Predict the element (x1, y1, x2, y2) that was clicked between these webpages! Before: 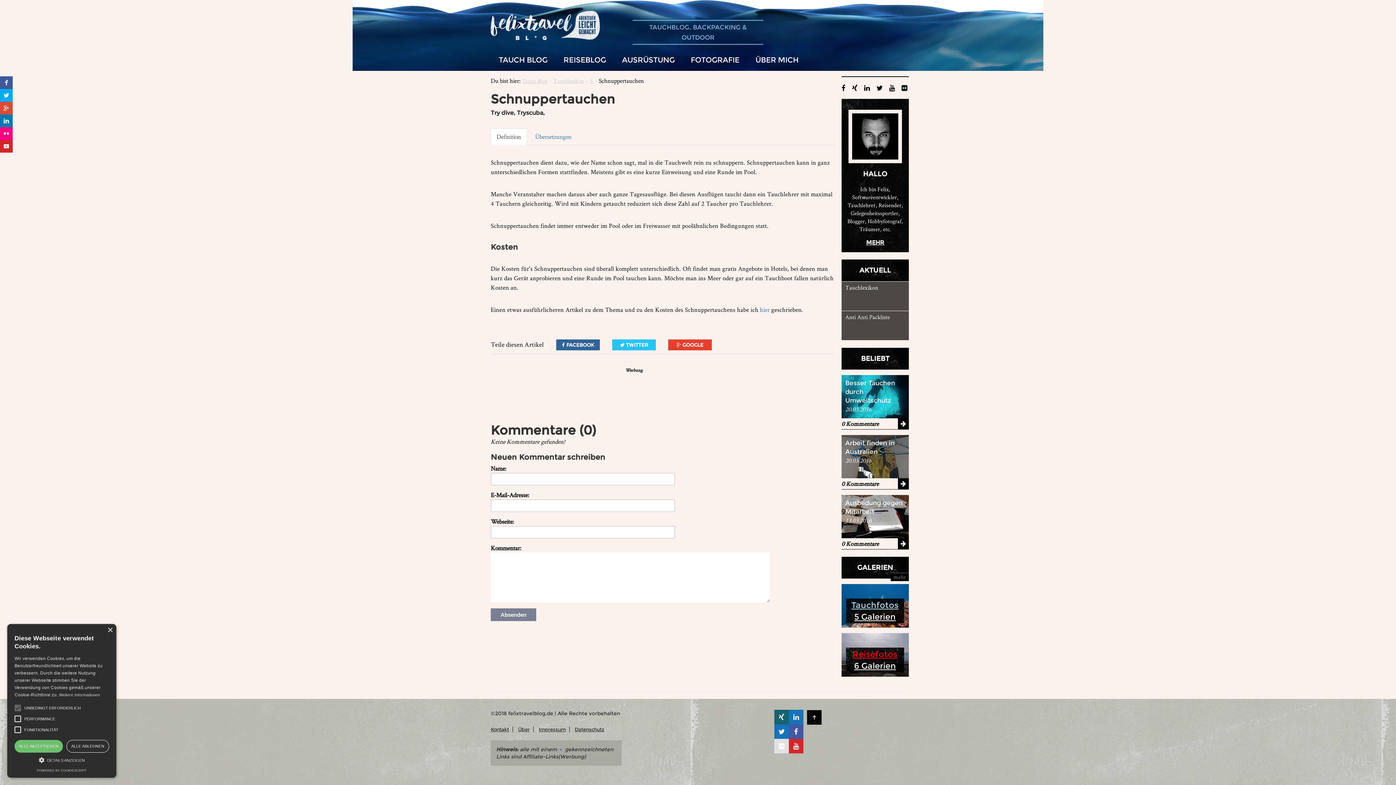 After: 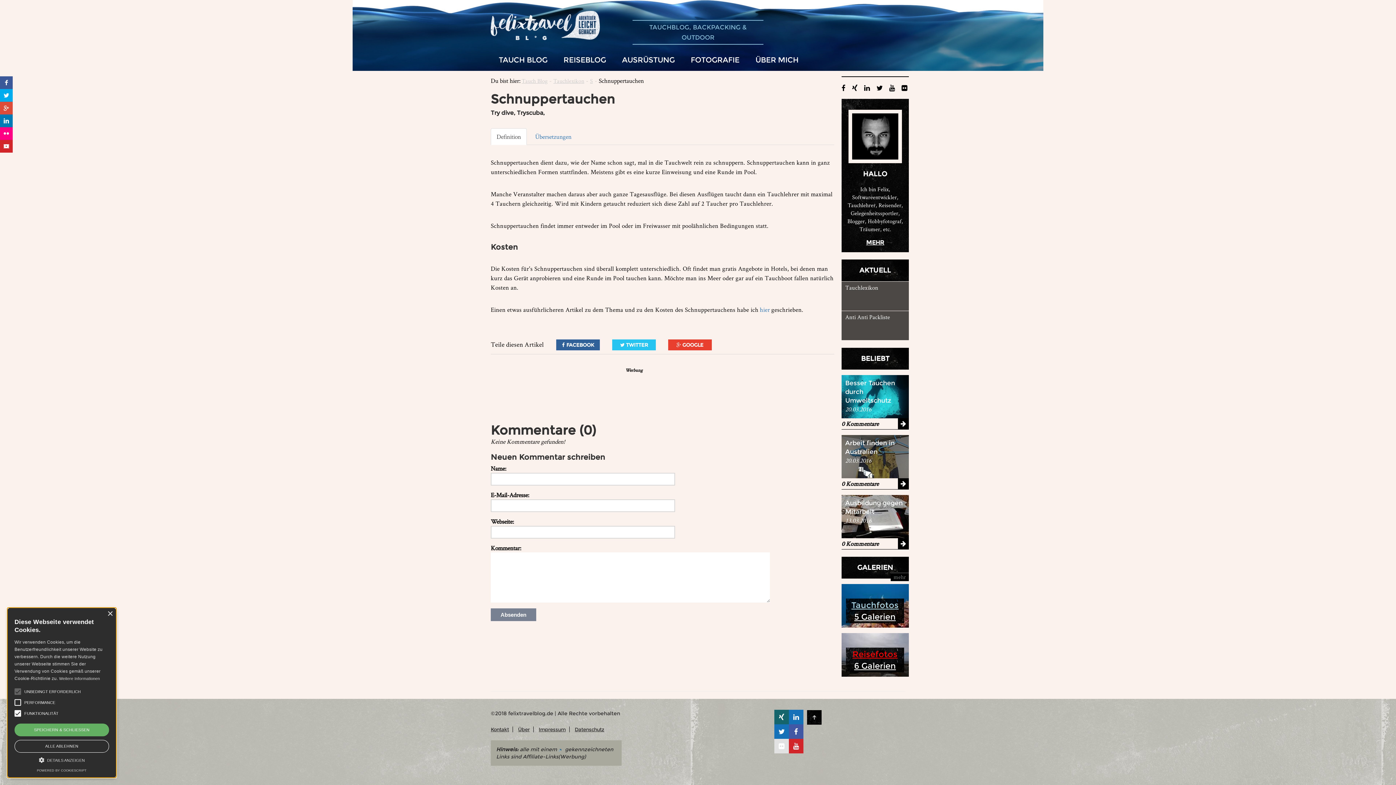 Action: bbox: (10, 722, 25, 737)